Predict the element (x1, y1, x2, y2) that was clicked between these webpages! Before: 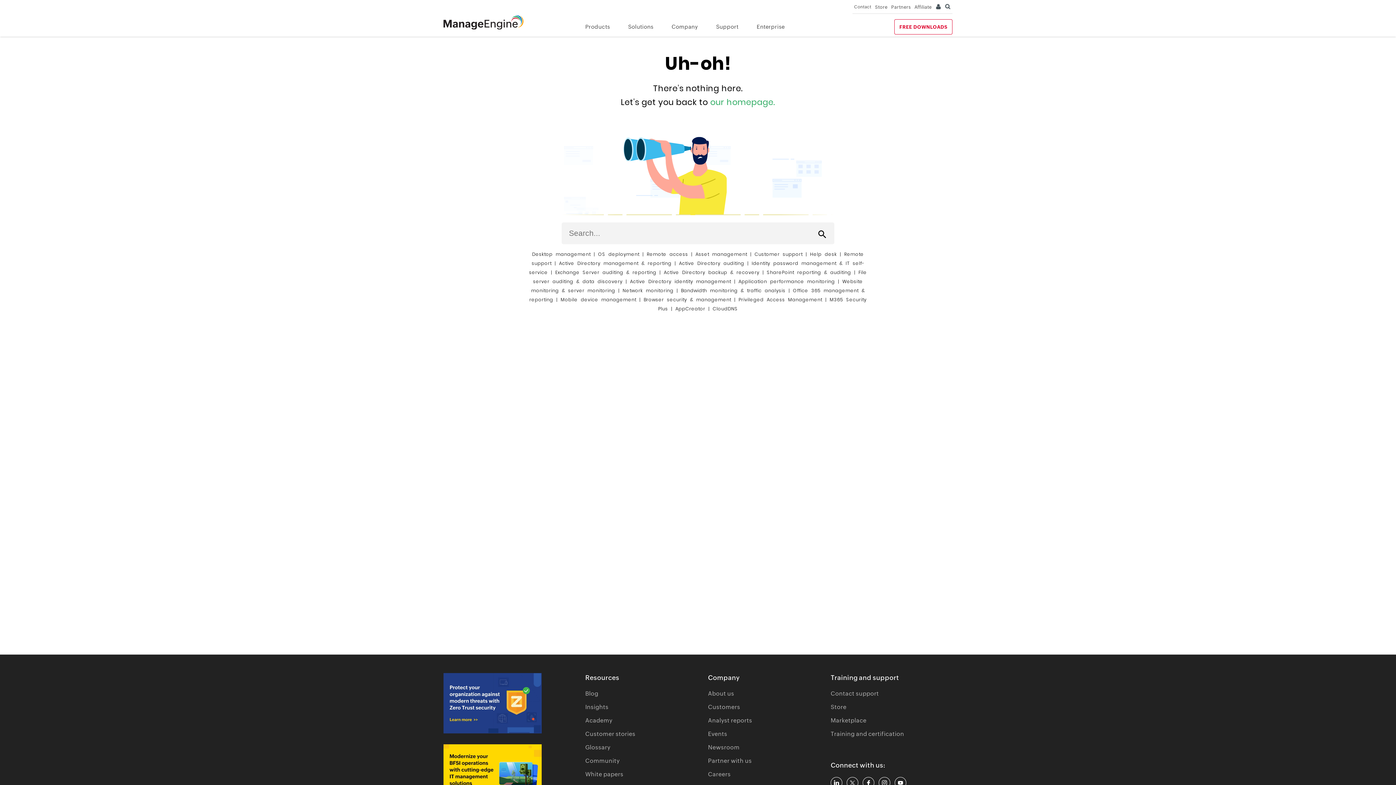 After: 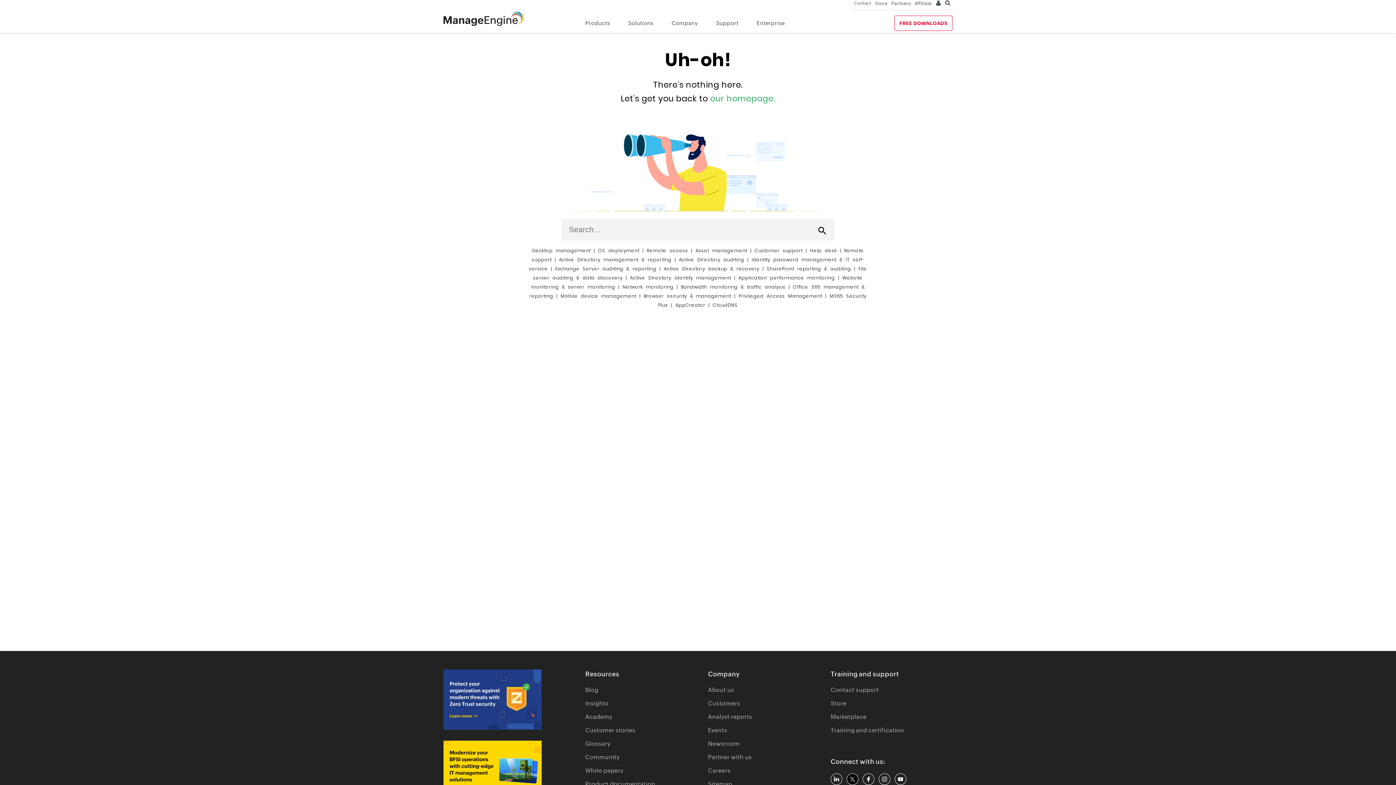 Action: label:   bbox: (846, 777, 858, 789)